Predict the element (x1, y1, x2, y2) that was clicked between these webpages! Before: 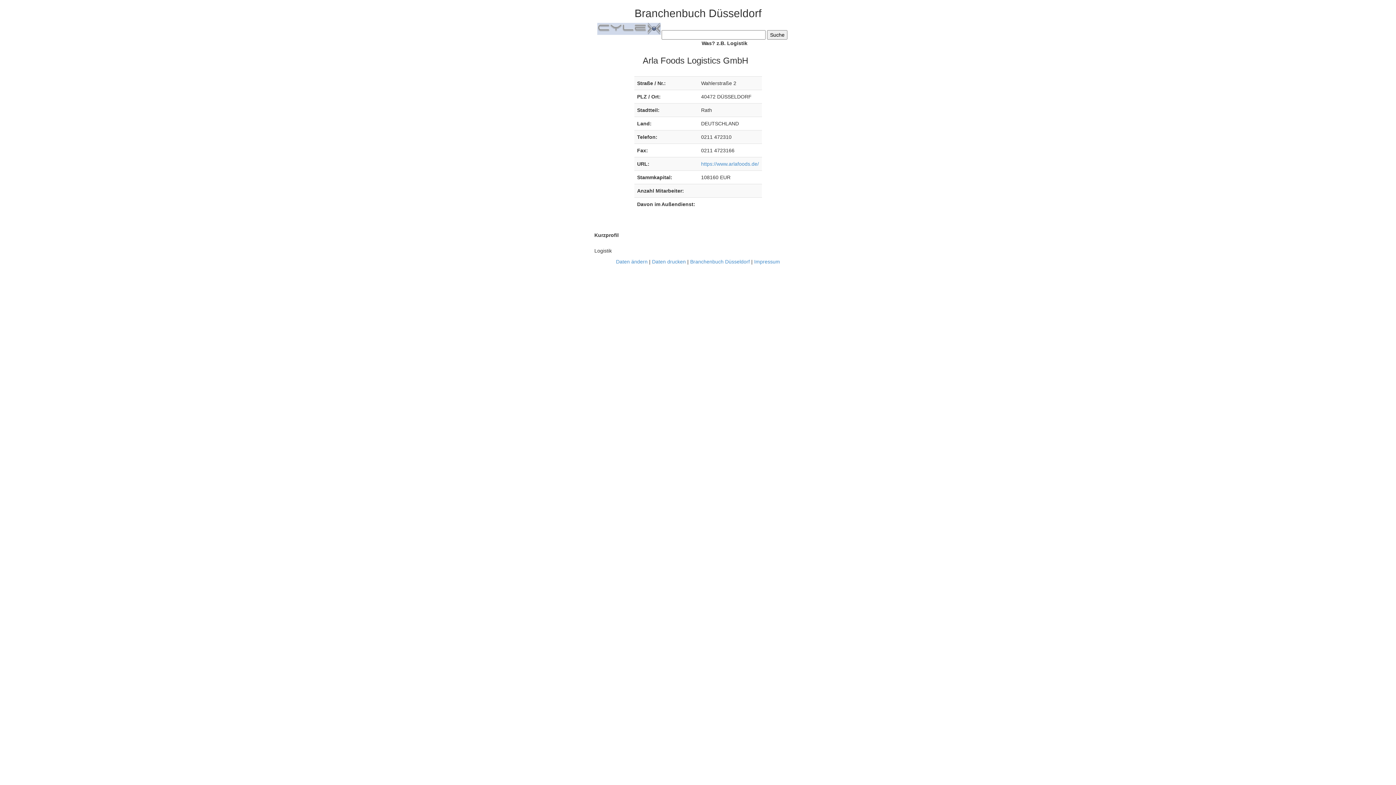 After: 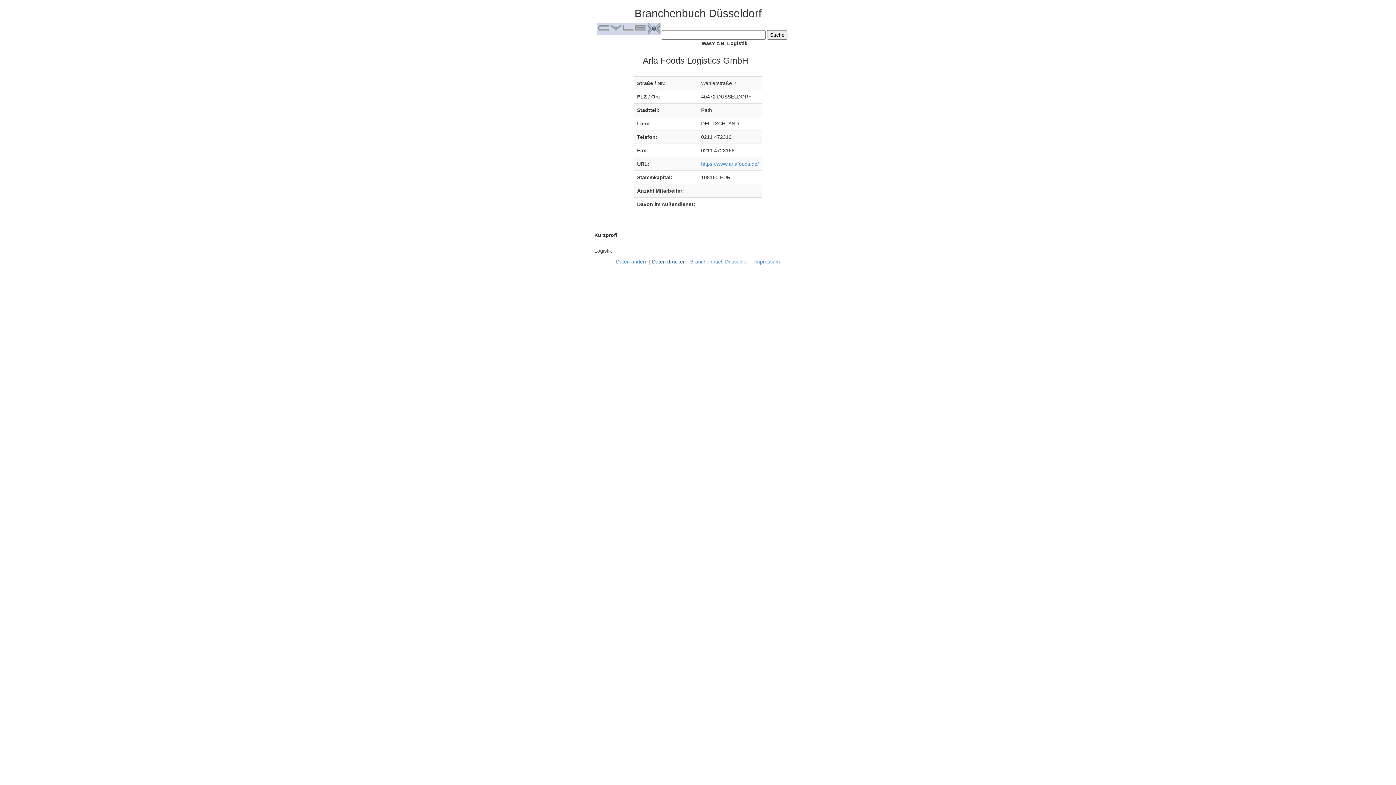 Action: bbox: (652, 258, 686, 264) label: Daten drucken